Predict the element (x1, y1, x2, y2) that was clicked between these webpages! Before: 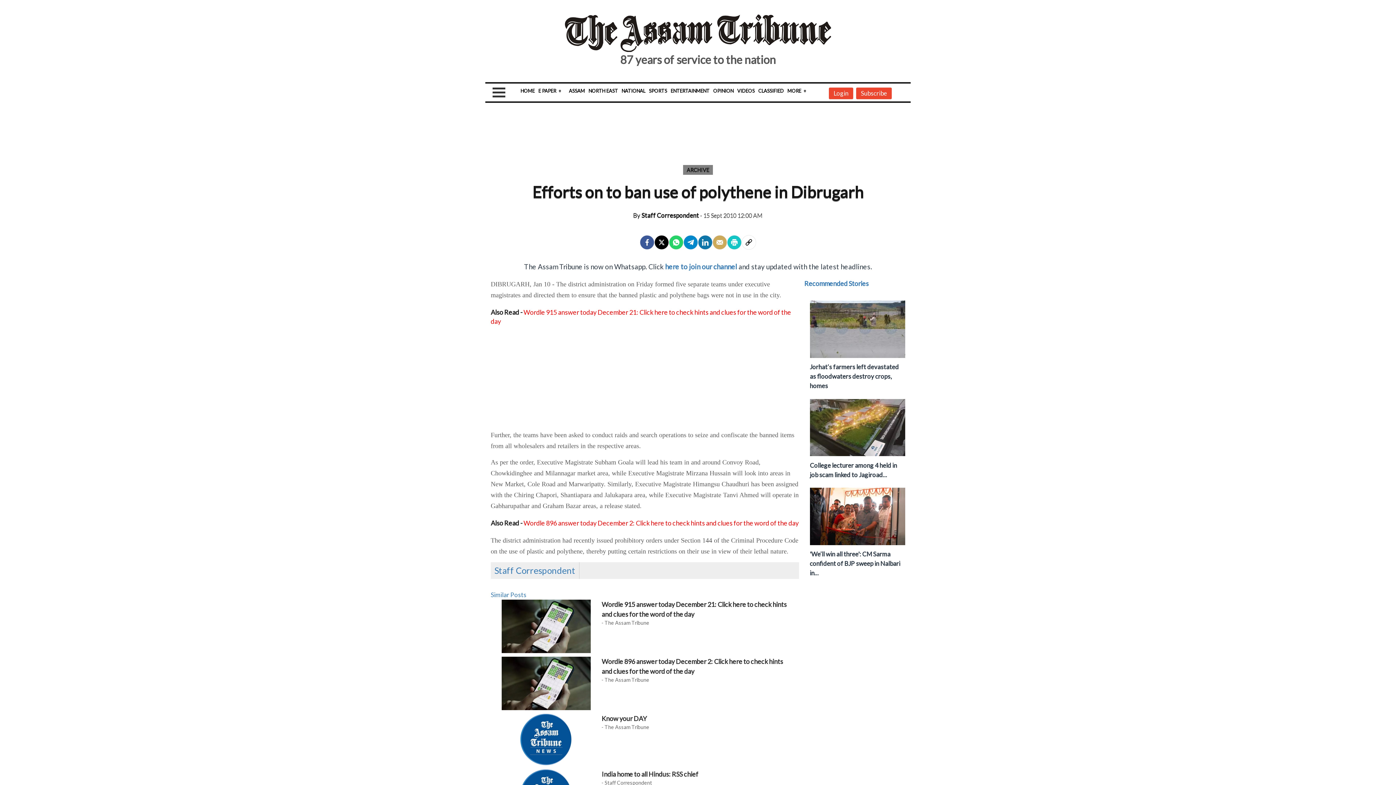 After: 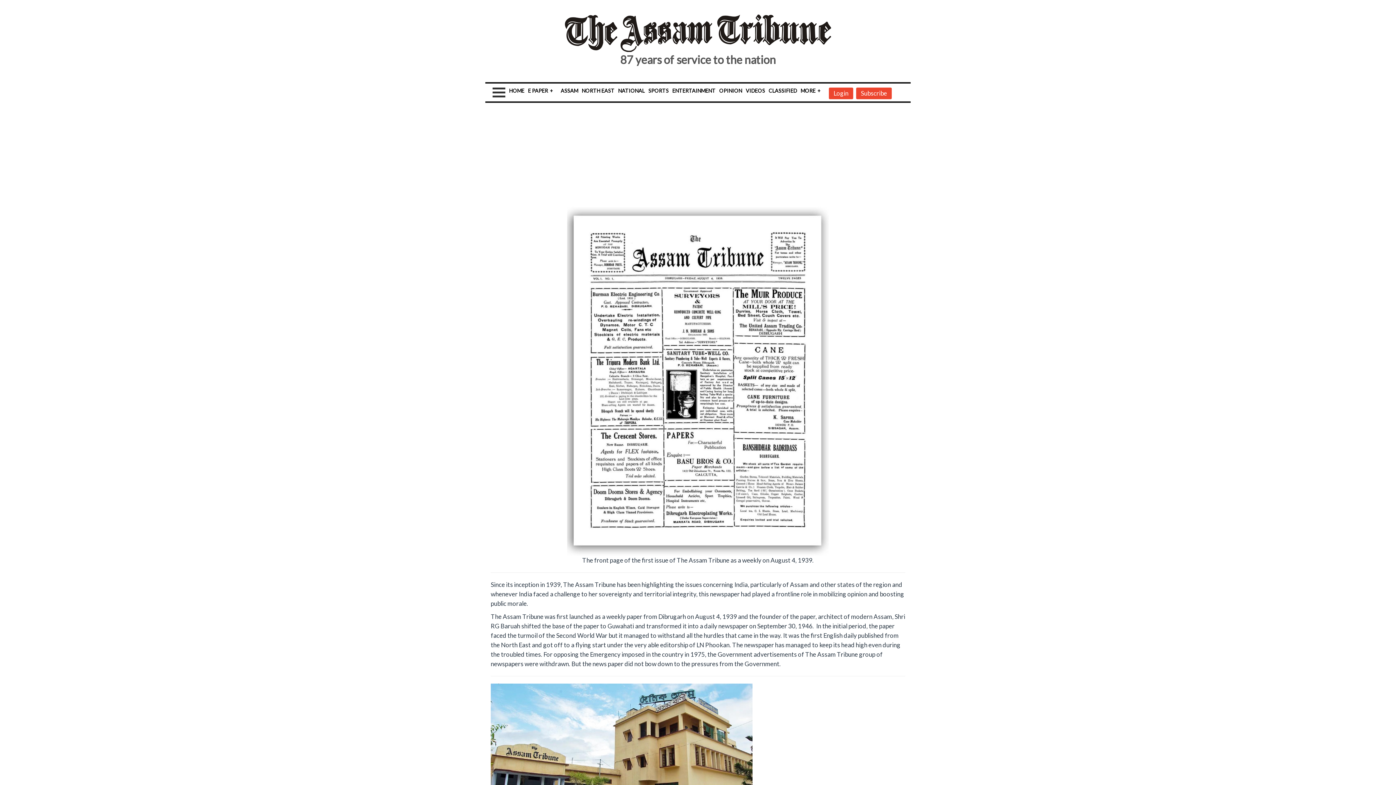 Action: bbox: (698, 739, 715, 747) label: About